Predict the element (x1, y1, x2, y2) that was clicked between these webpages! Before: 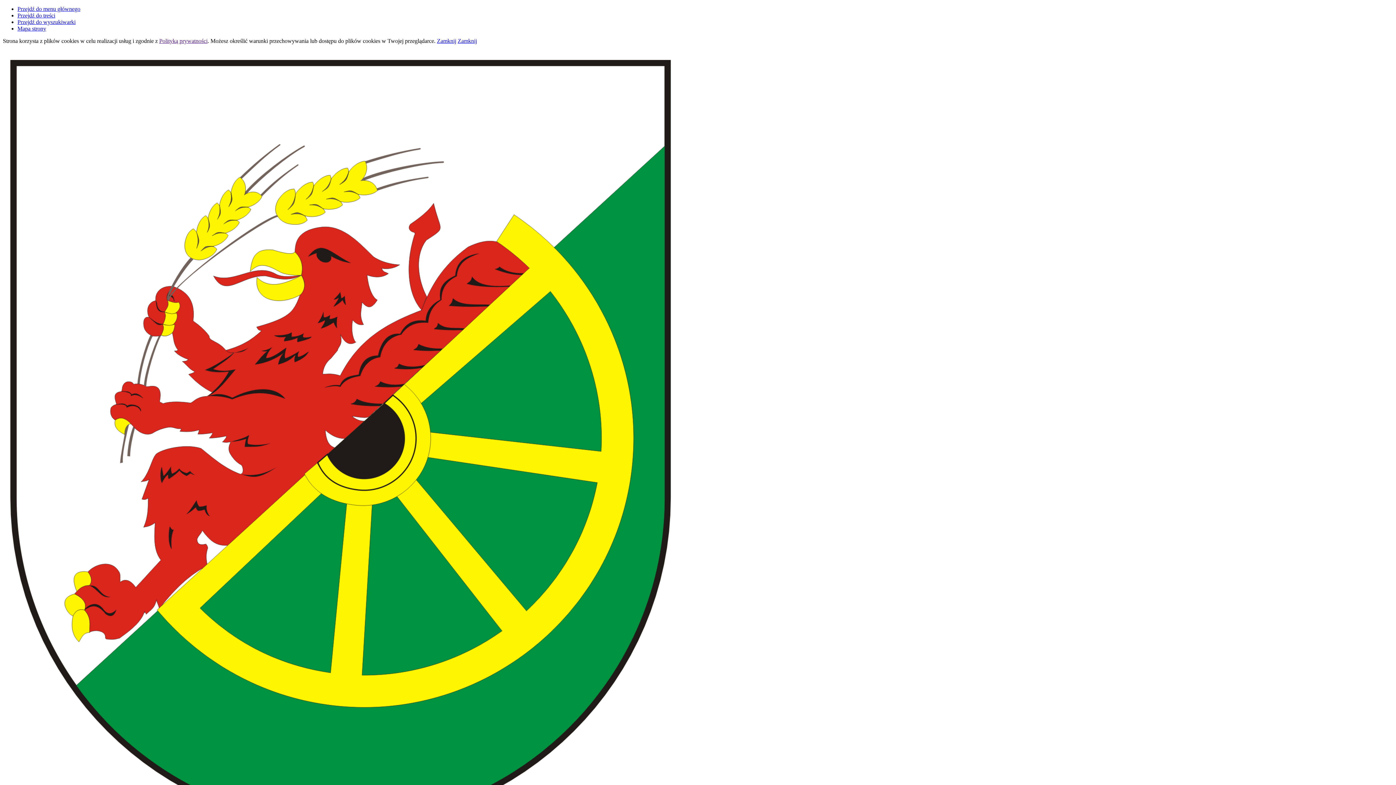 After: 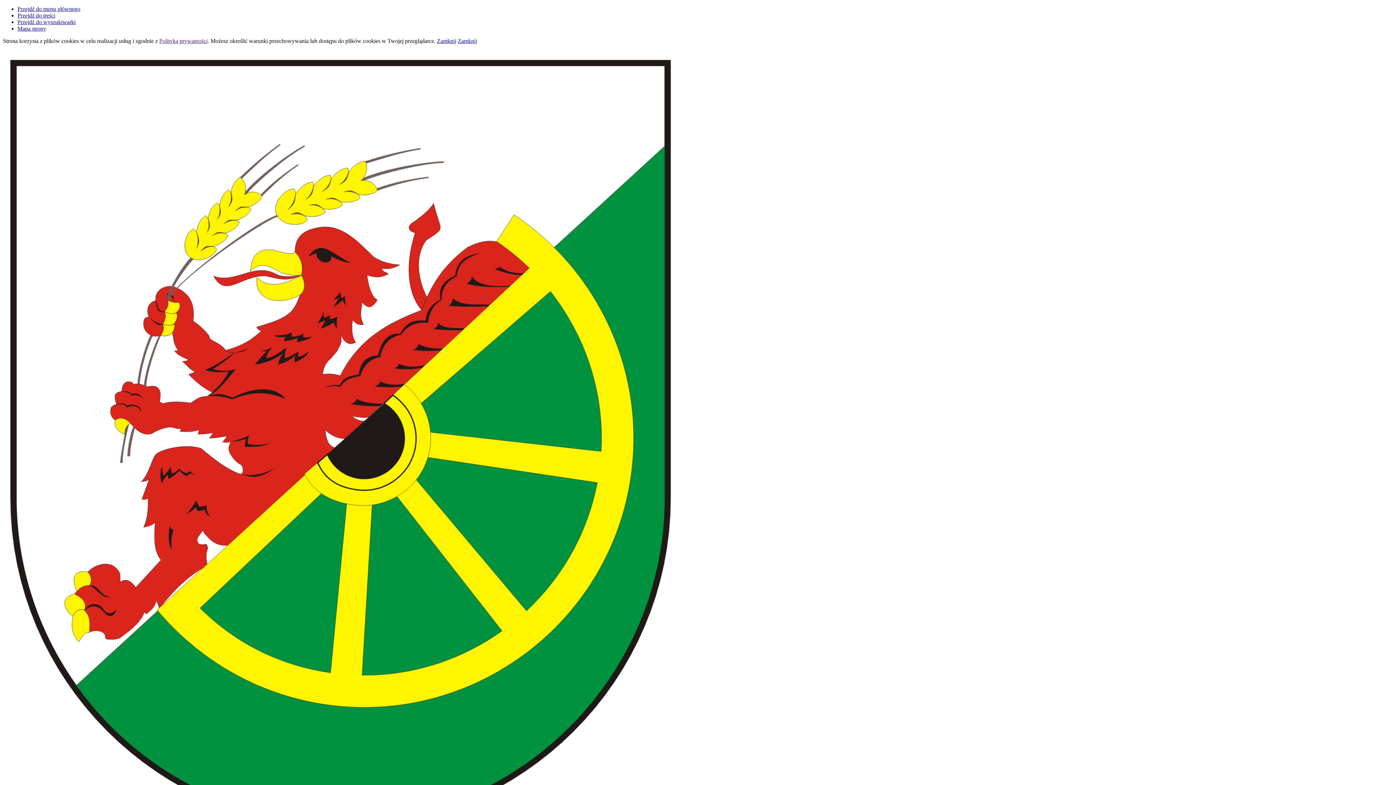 Action: bbox: (159, 37, 207, 44) label: Polityką prywatności